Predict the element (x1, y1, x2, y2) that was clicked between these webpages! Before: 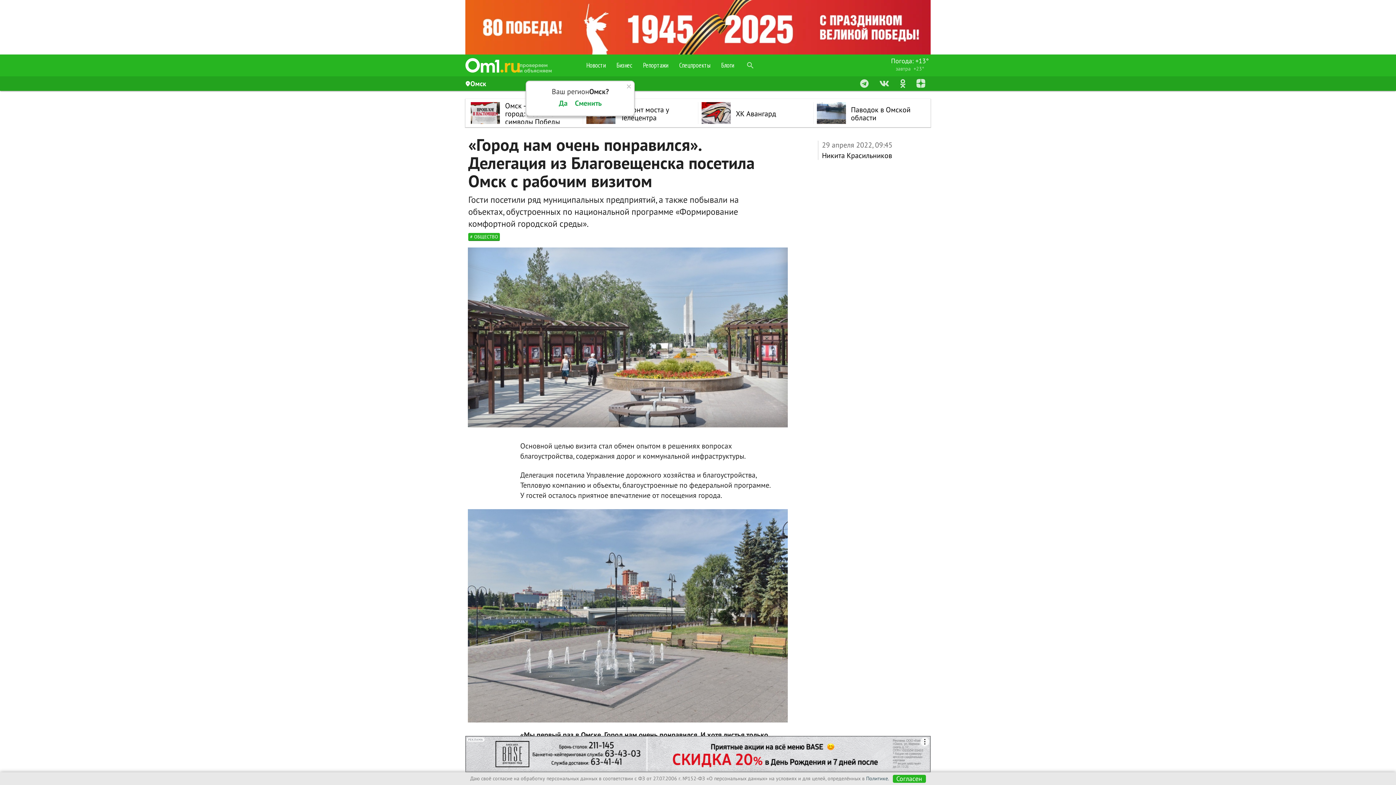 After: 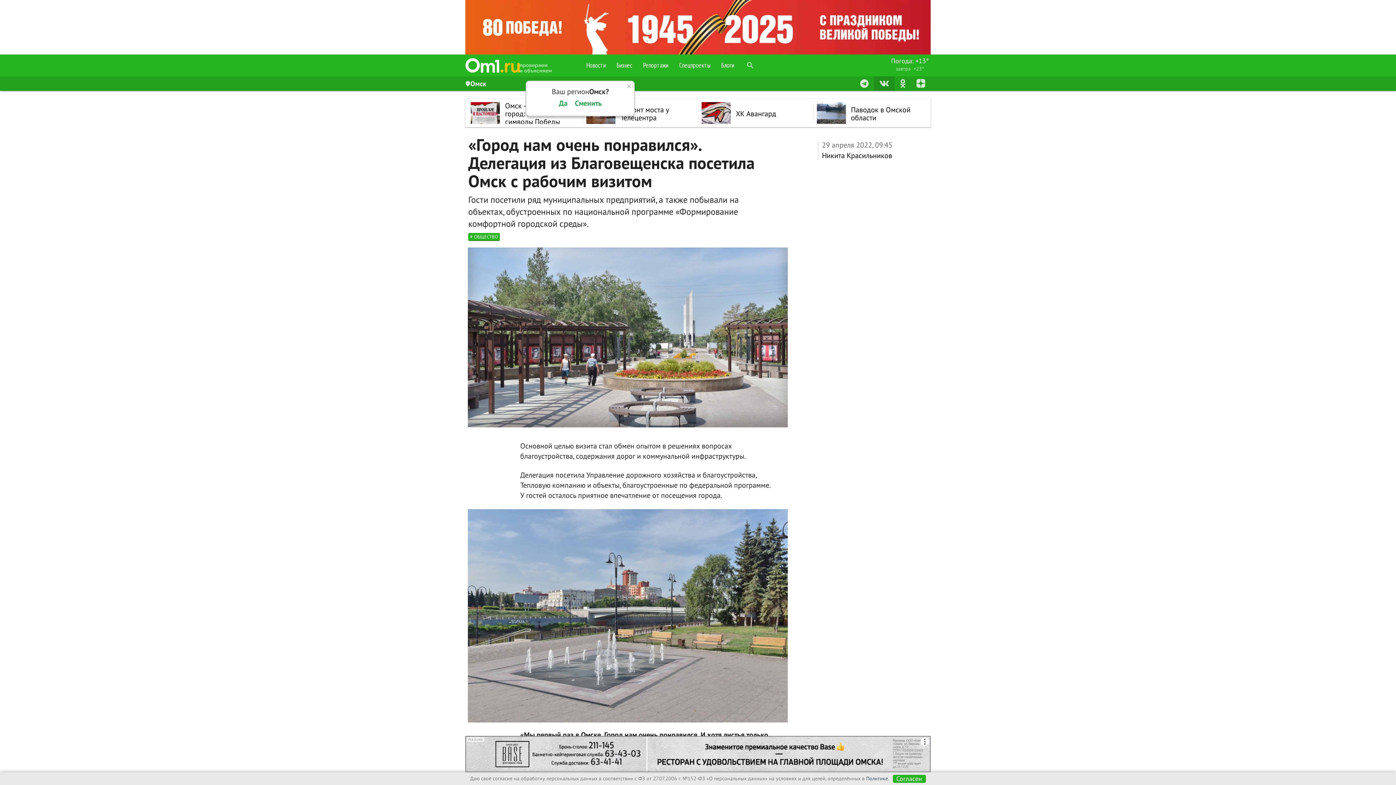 Action: bbox: (874, 76, 894, 90)